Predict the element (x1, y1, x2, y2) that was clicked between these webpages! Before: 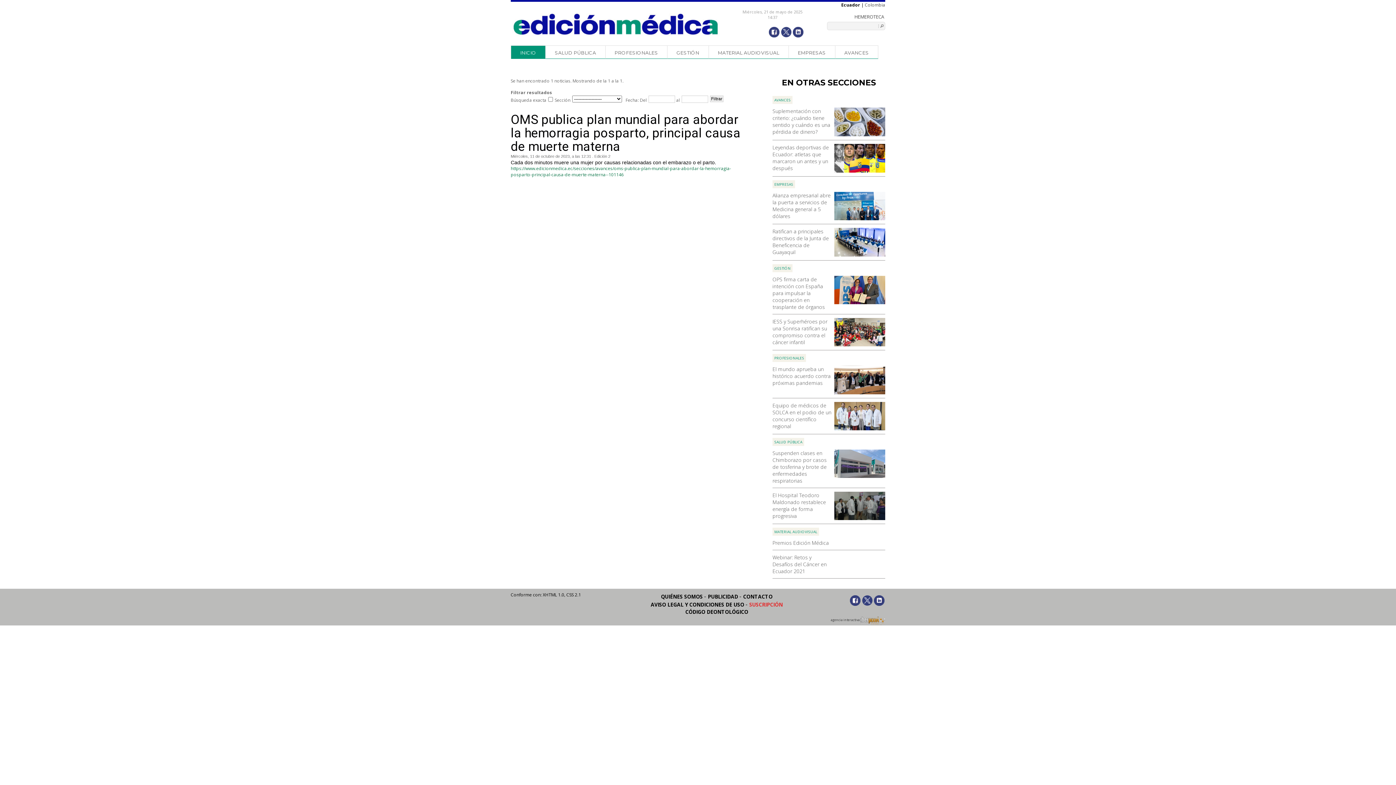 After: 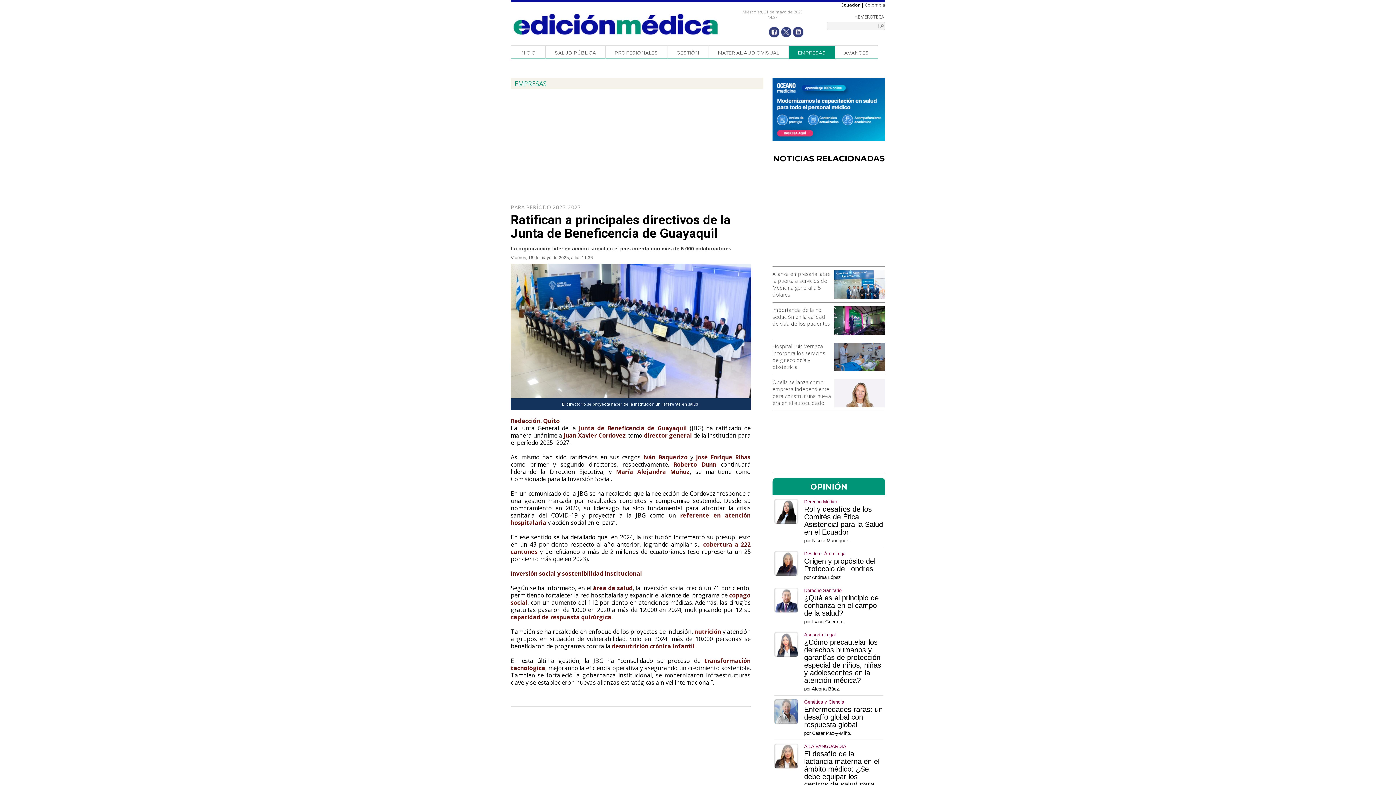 Action: bbox: (772, 228, 832, 255) label: Ratifican a principales directivos de la Junta de Beneficencia de Guayaquil